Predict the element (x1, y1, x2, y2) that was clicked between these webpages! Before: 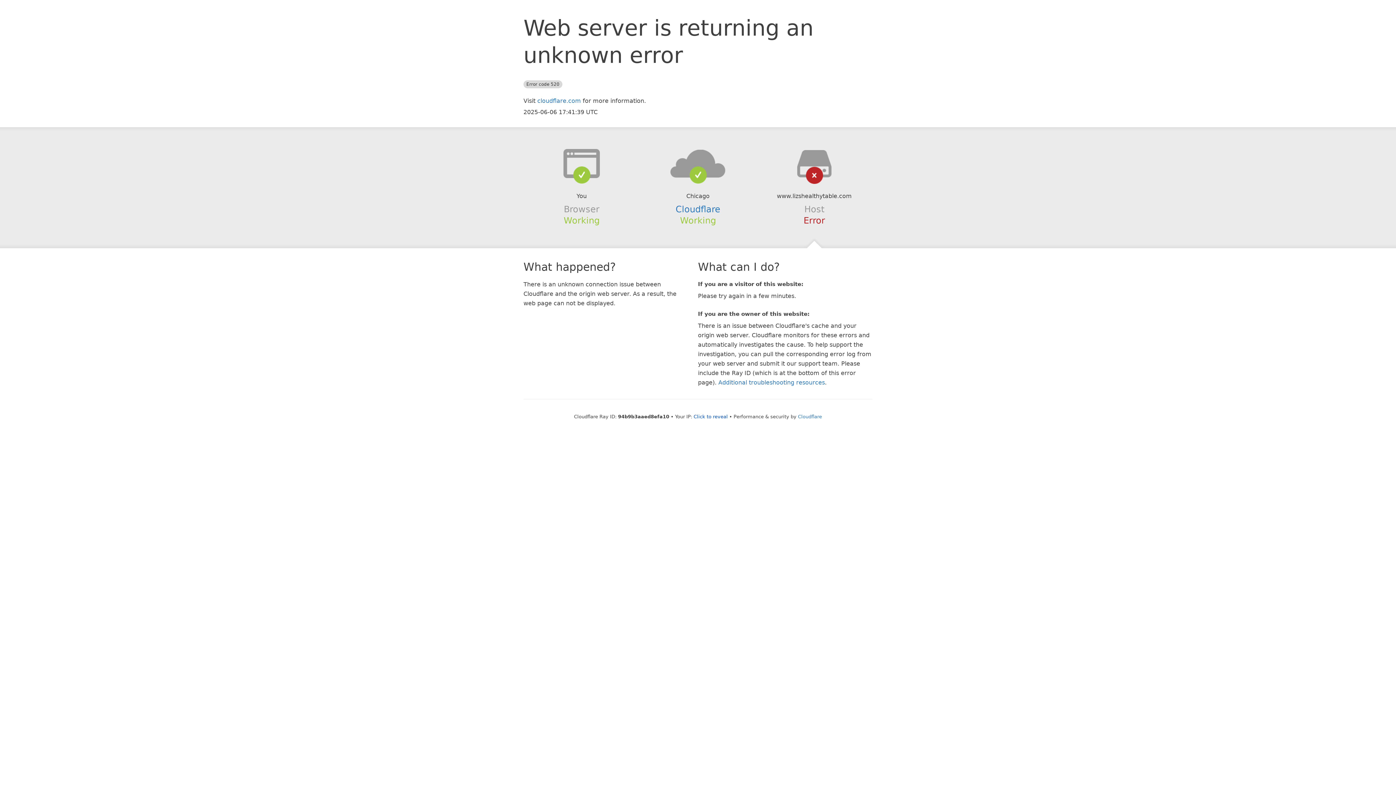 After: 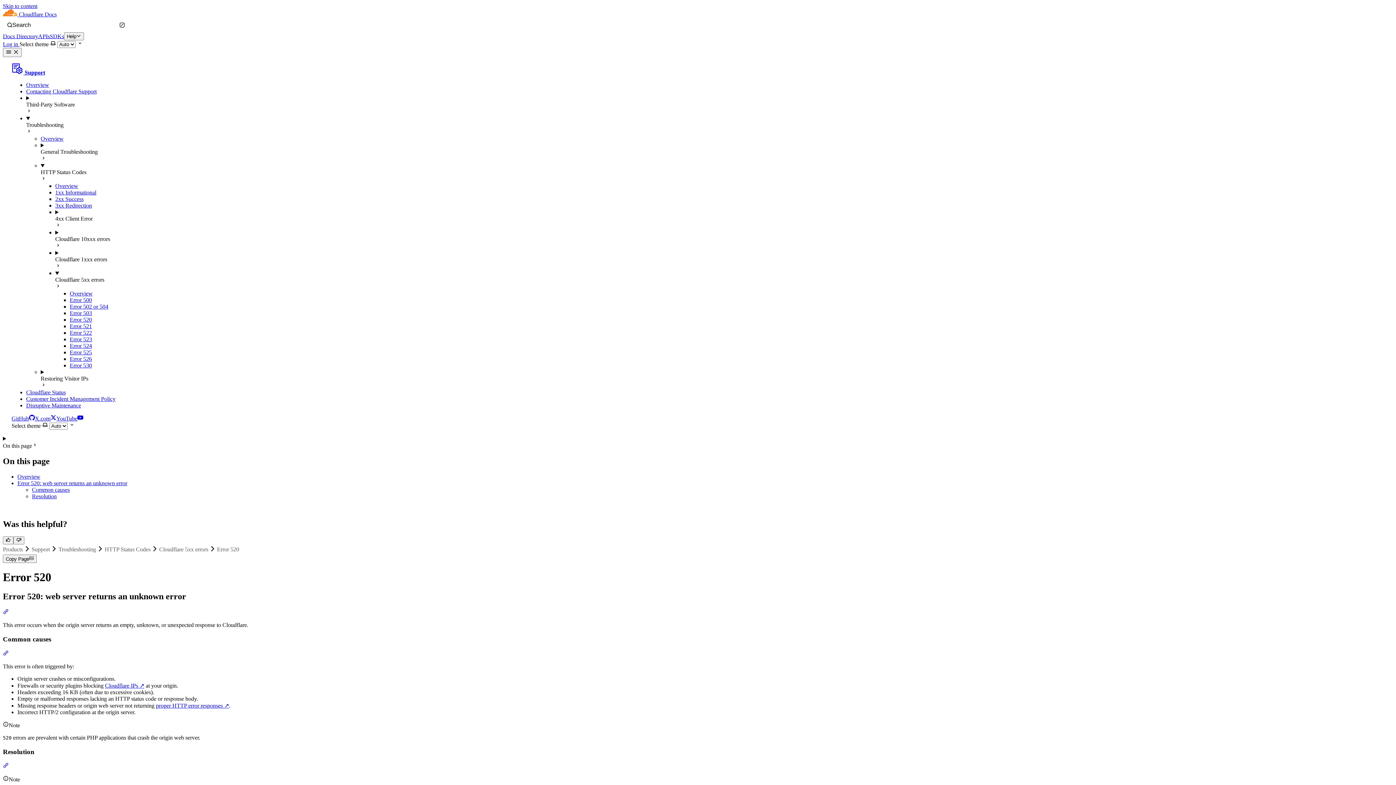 Action: label: Additional troubleshooting resources bbox: (718, 379, 825, 386)